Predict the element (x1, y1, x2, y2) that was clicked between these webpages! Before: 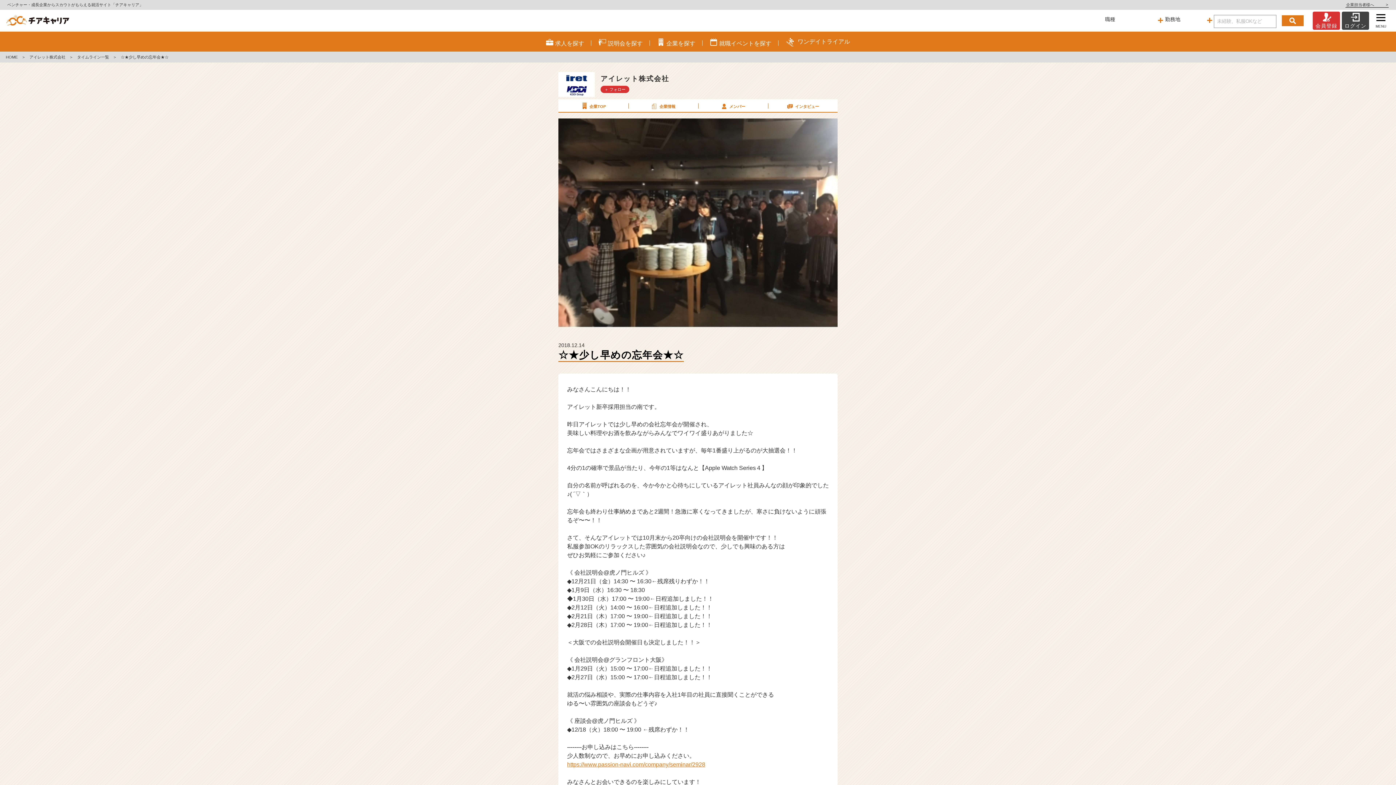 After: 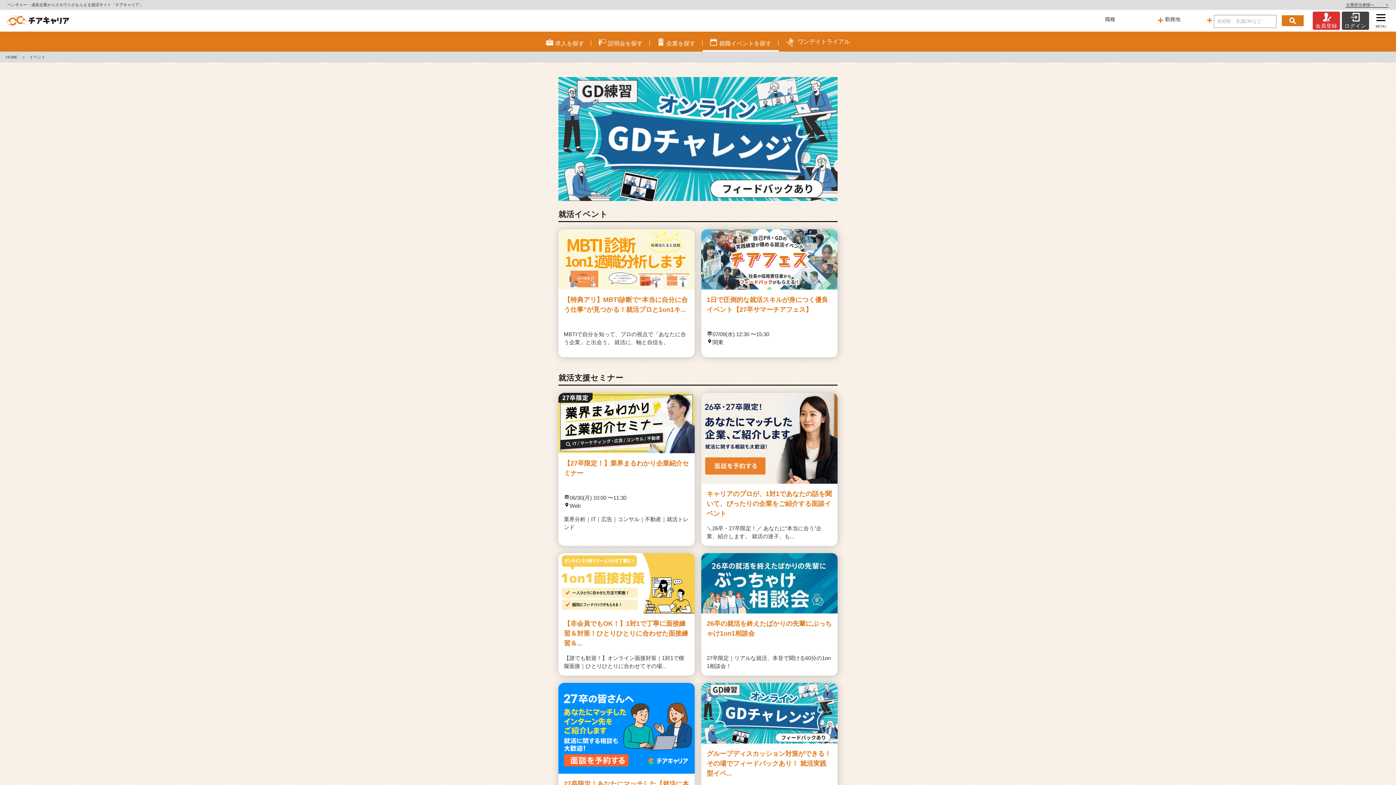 Action: bbox: (702, 31, 778, 51) label: 就職イベントを探す